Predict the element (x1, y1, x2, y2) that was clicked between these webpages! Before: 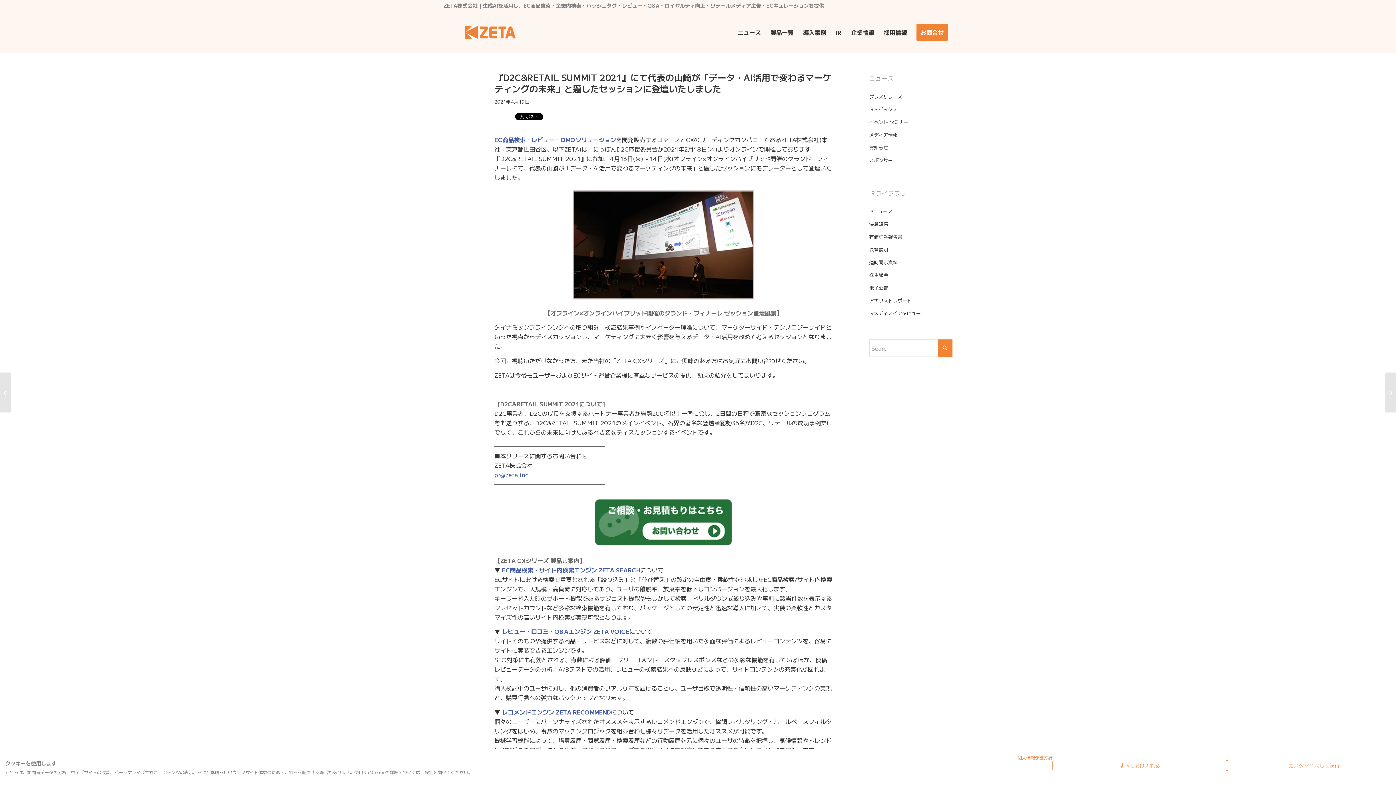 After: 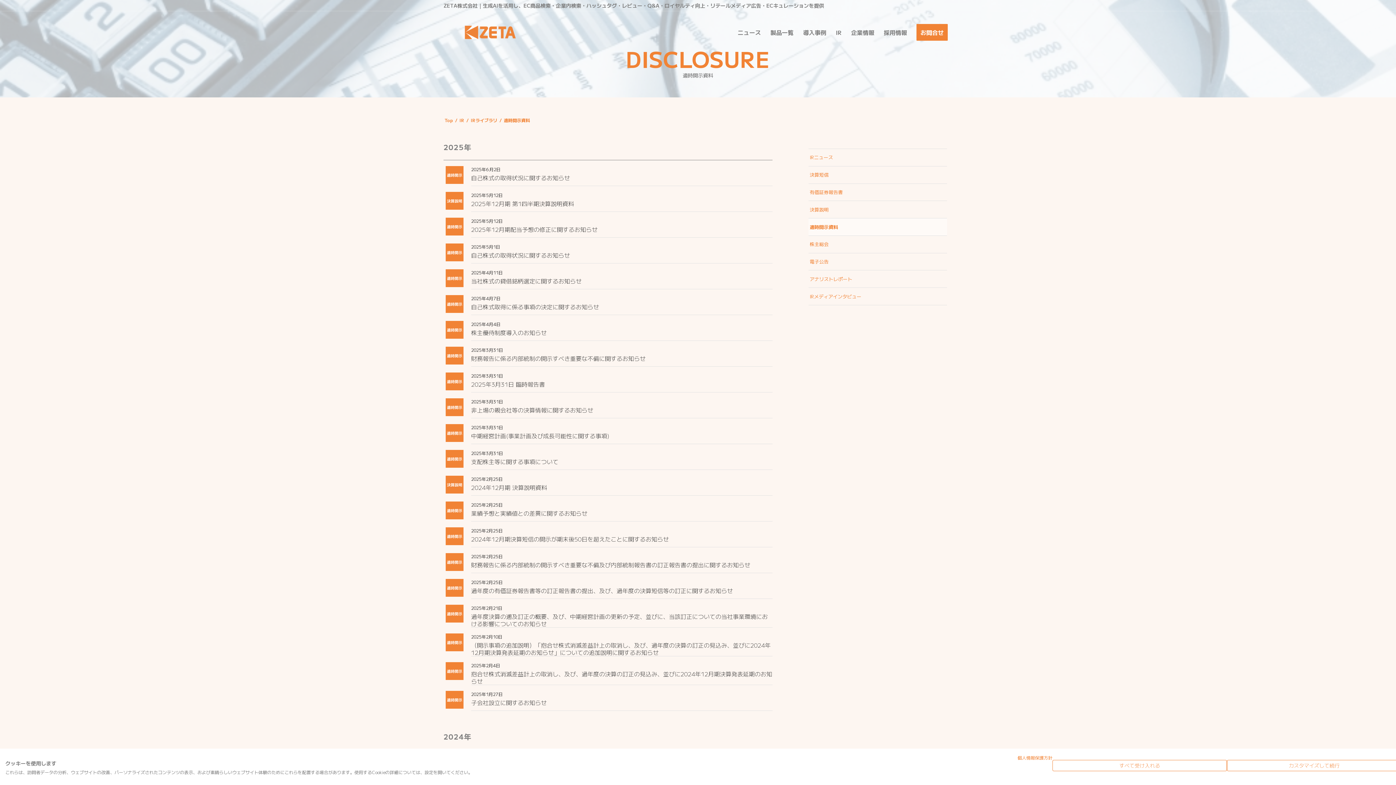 Action: label: 適時開示資料 bbox: (869, 256, 952, 269)